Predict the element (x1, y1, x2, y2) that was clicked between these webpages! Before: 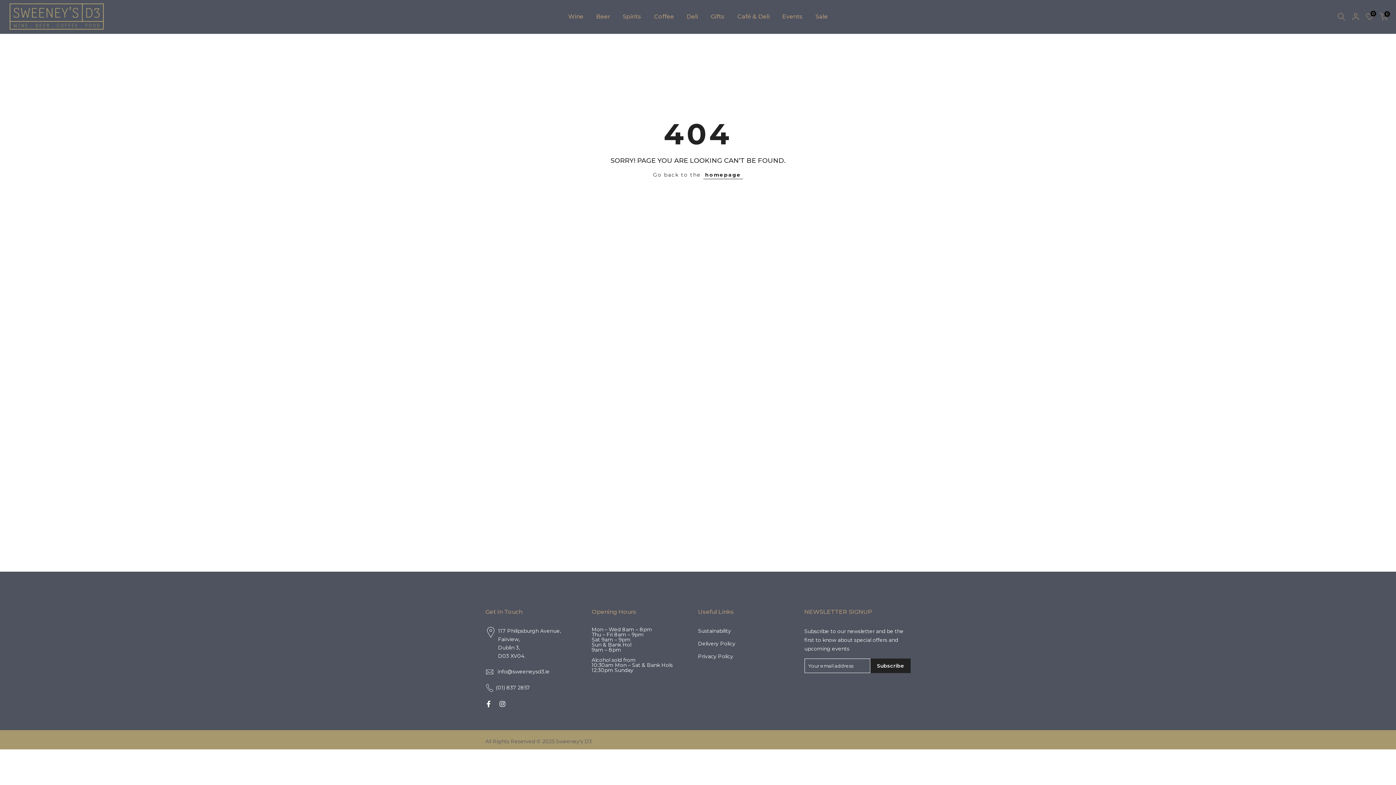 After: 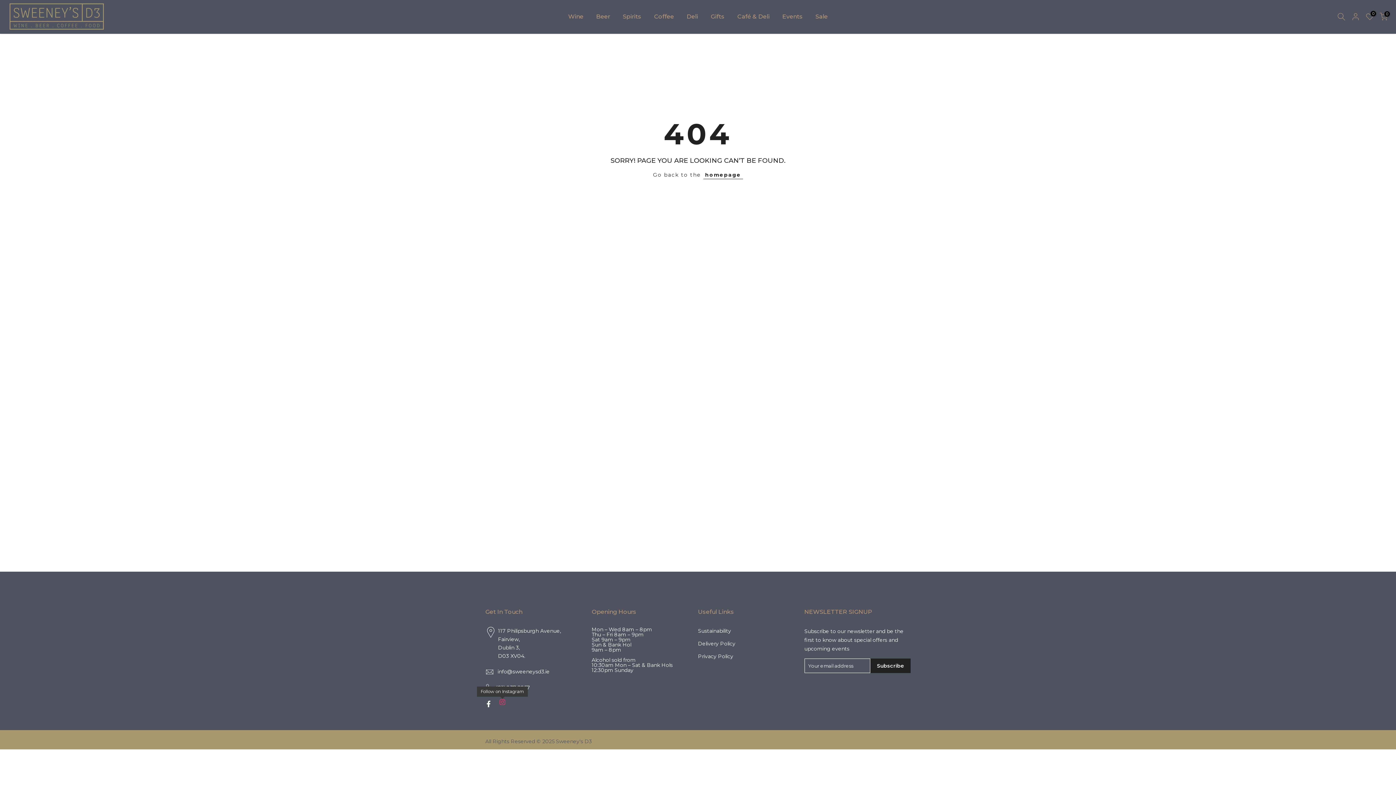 Action: bbox: (499, 700, 505, 708)